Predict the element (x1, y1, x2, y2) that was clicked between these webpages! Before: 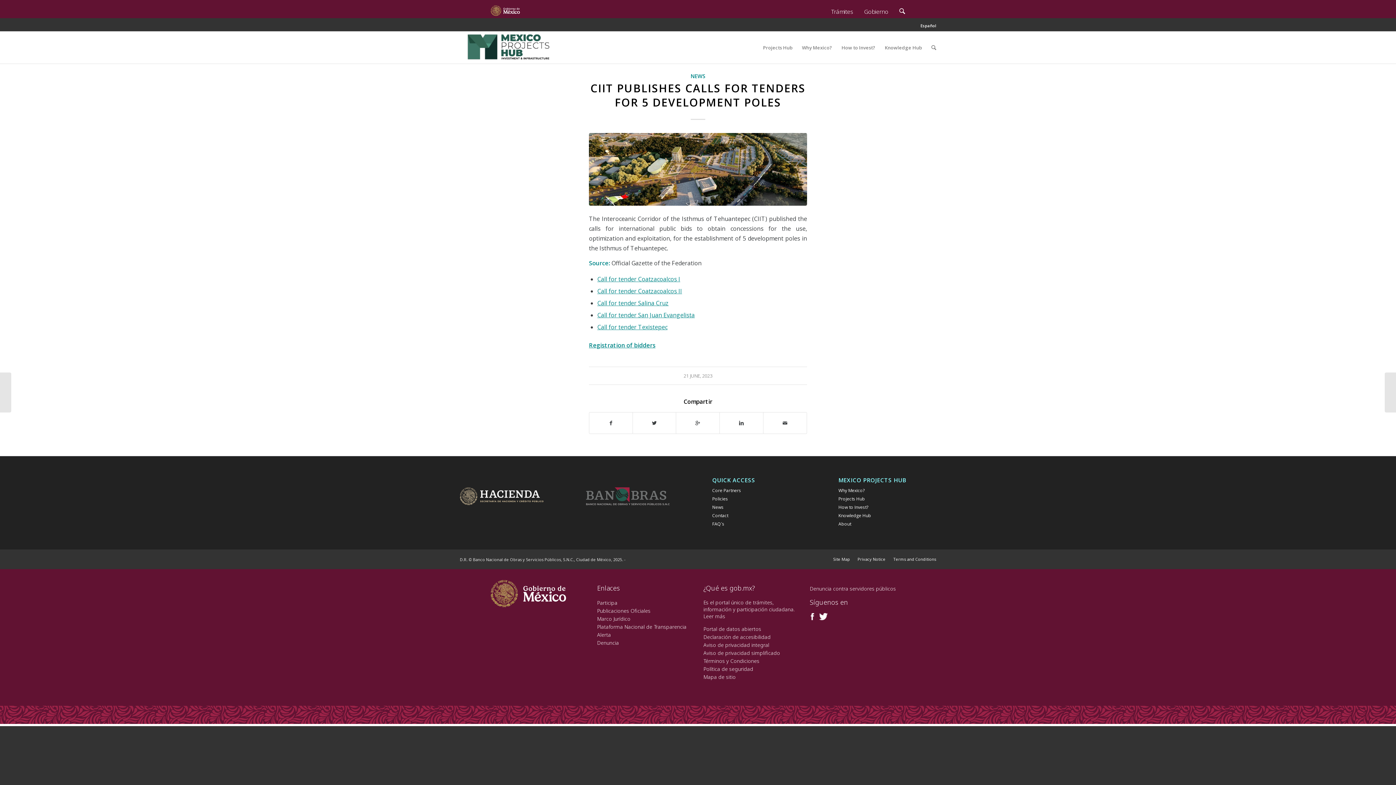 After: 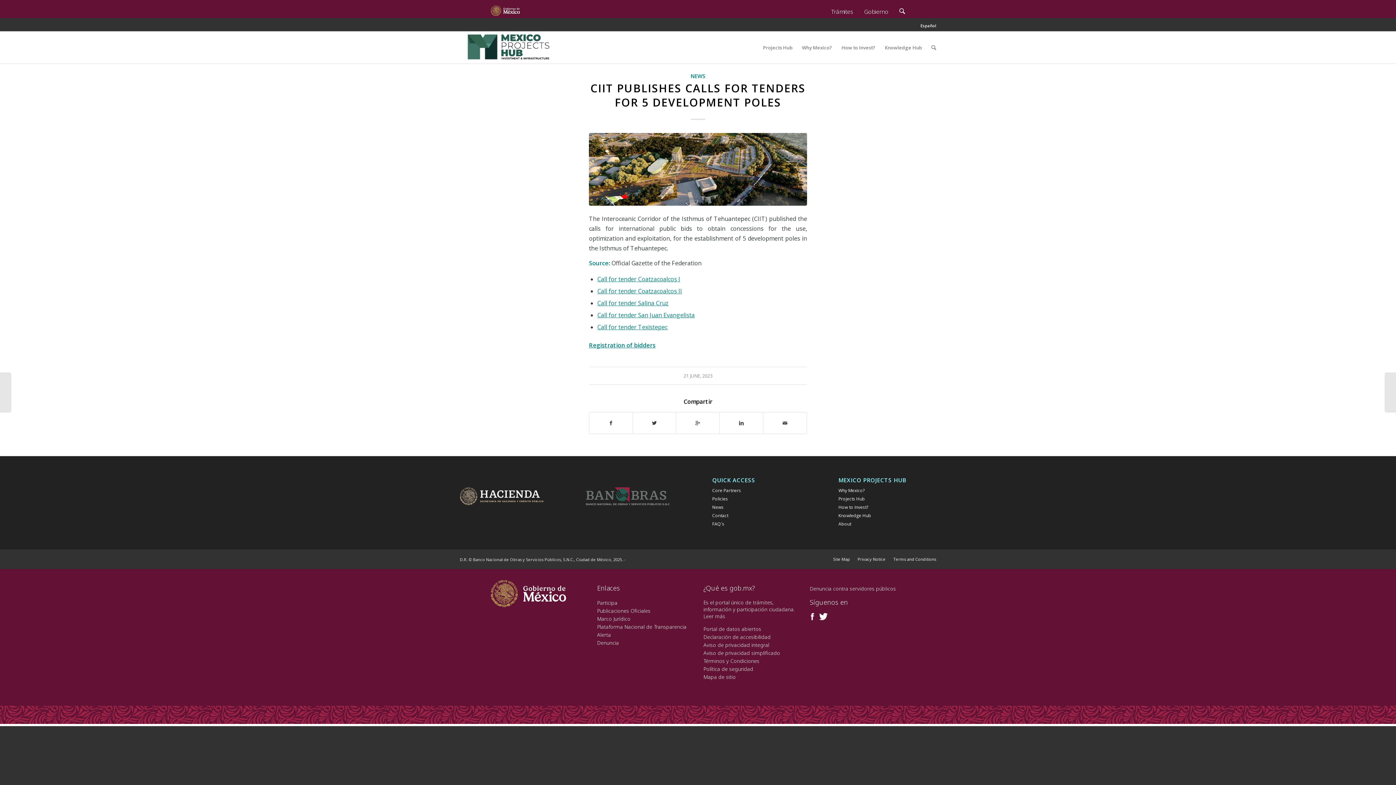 Action: label: CIIT PUBLISHES CALLS FOR TENDERS FOR 5 DEVELOPMENT POLES bbox: (590, 80, 805, 109)